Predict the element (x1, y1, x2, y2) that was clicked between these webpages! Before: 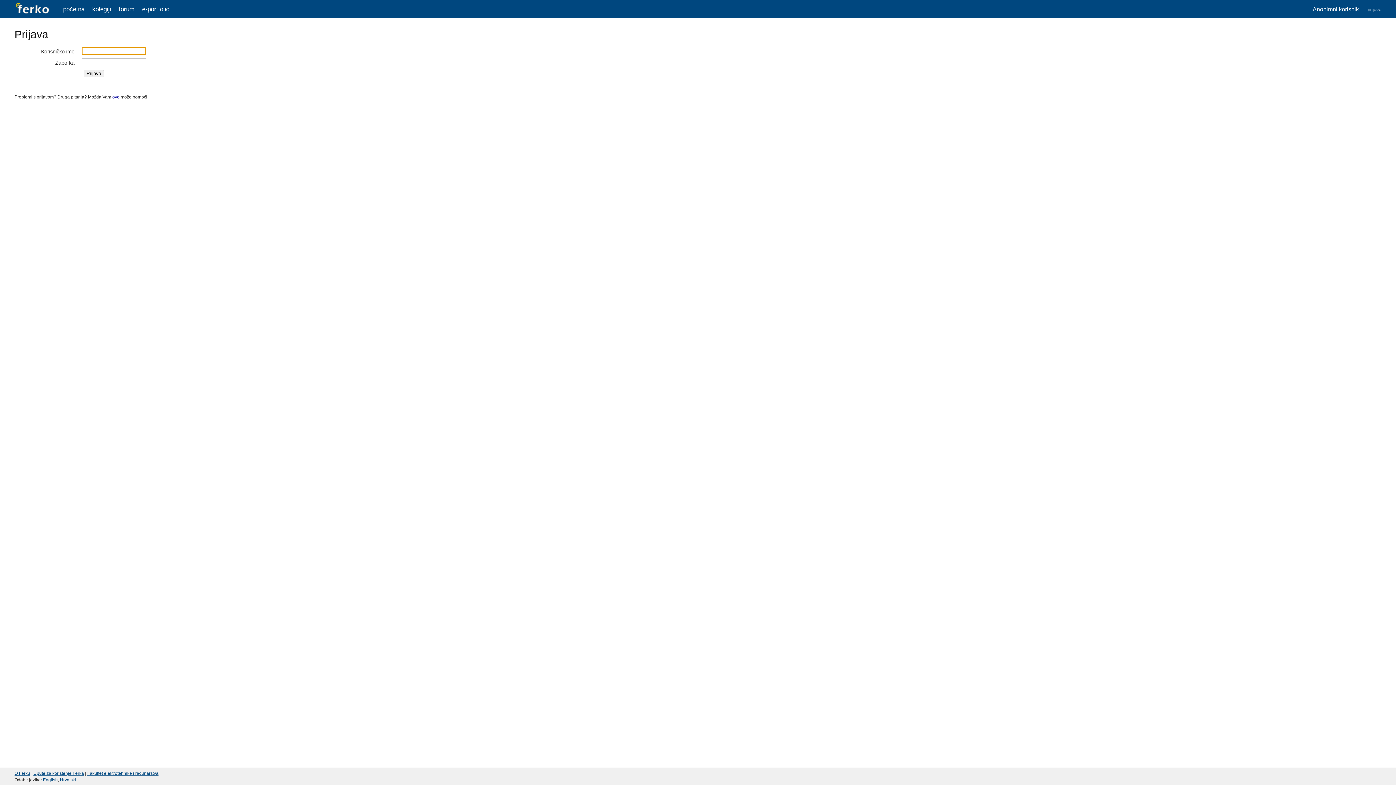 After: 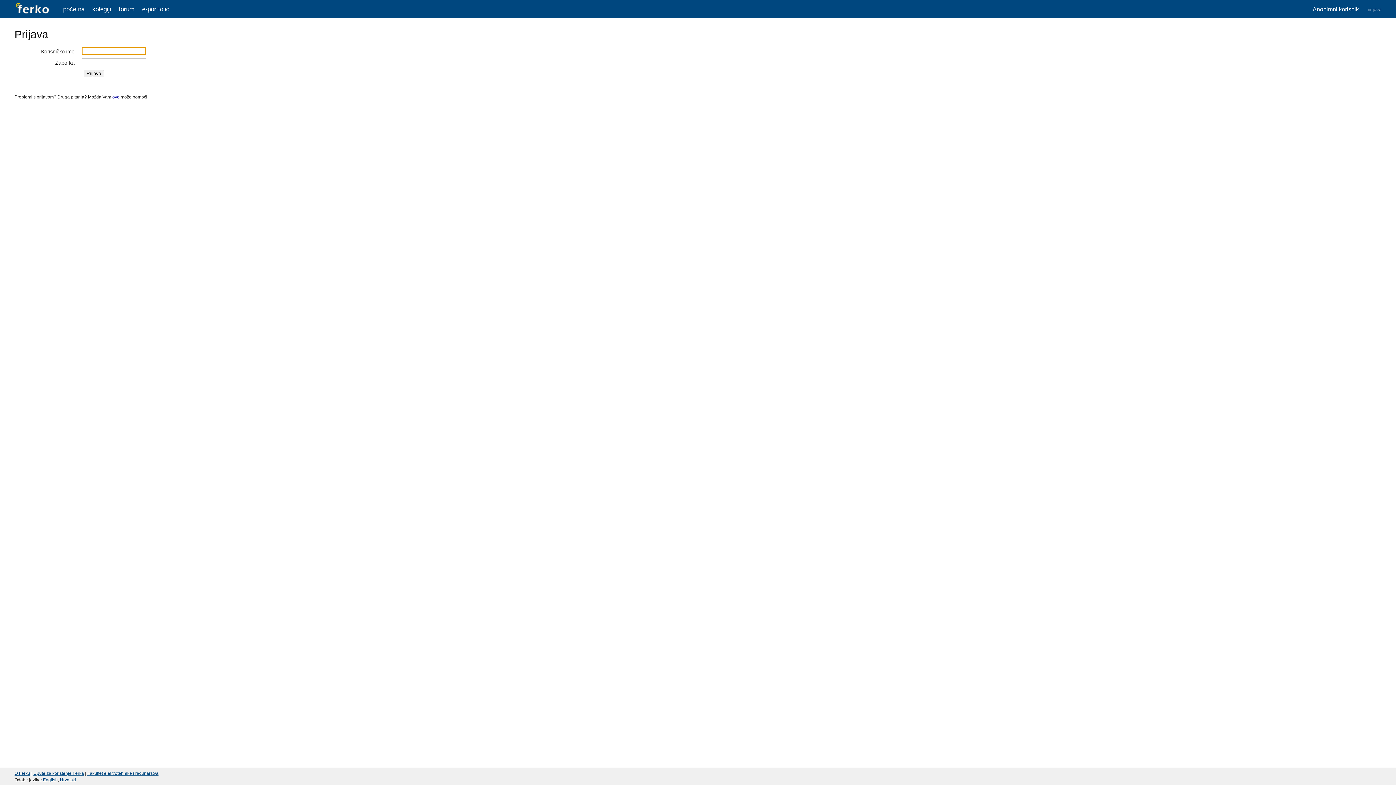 Action: label: prijava bbox: (1368, 6, 1381, 12)